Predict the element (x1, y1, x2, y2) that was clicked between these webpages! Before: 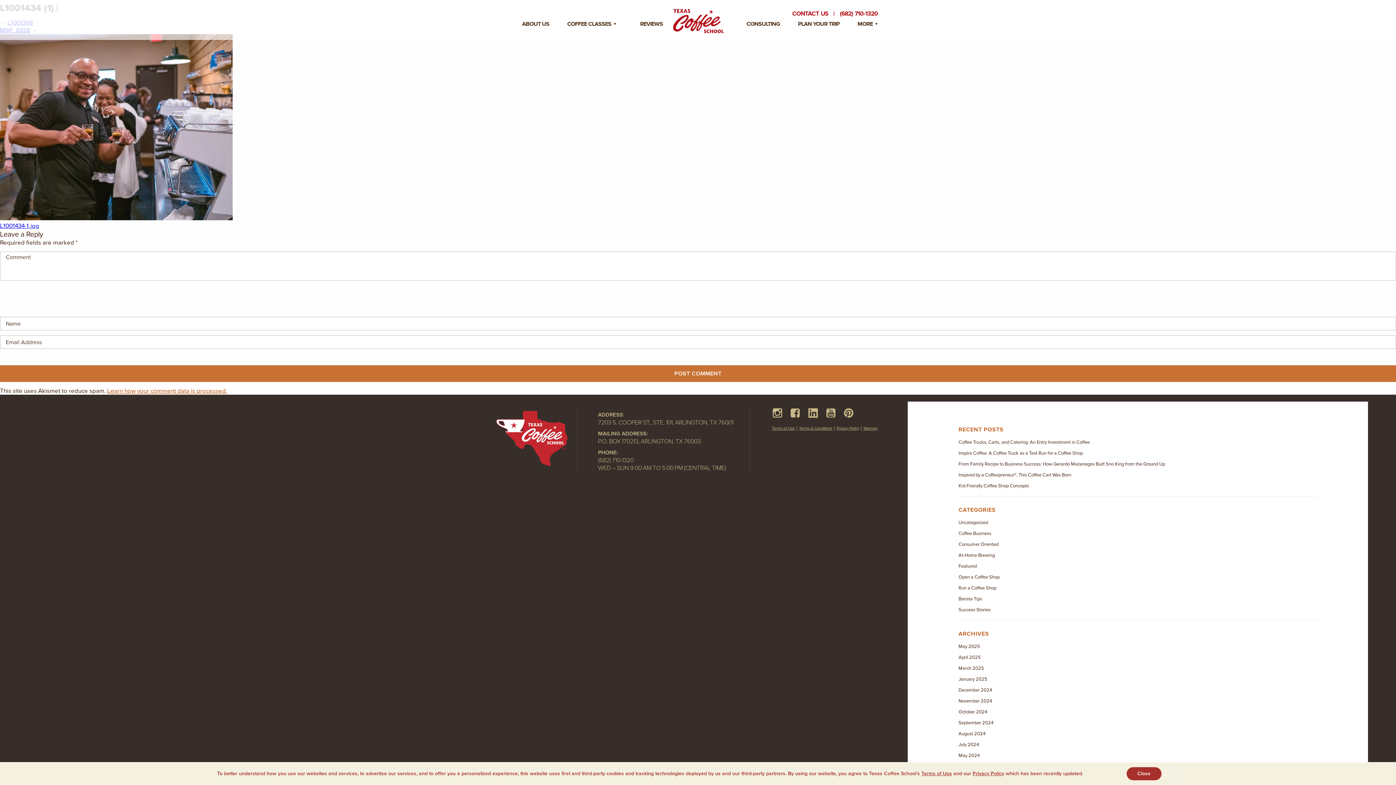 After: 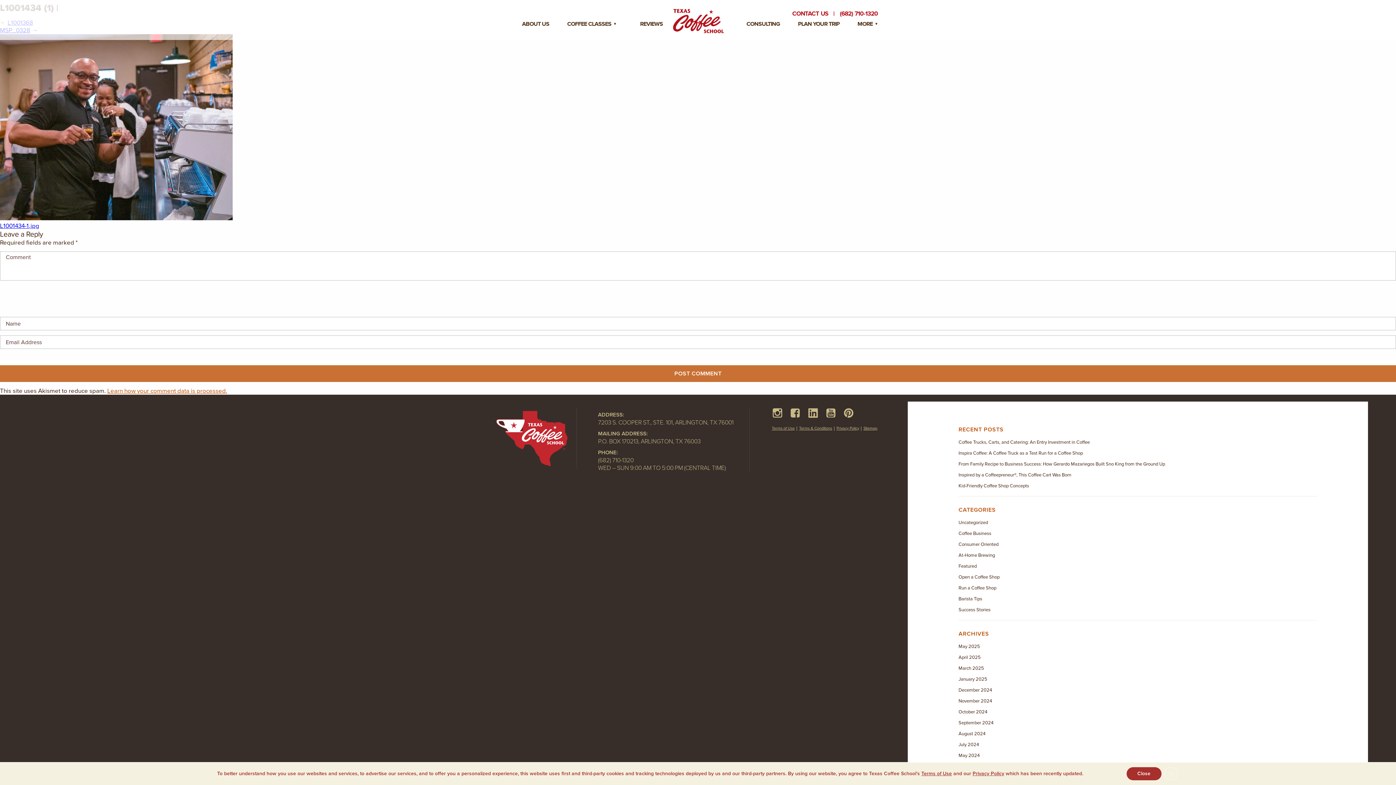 Action: bbox: (822, 405, 839, 421) label: YouTube